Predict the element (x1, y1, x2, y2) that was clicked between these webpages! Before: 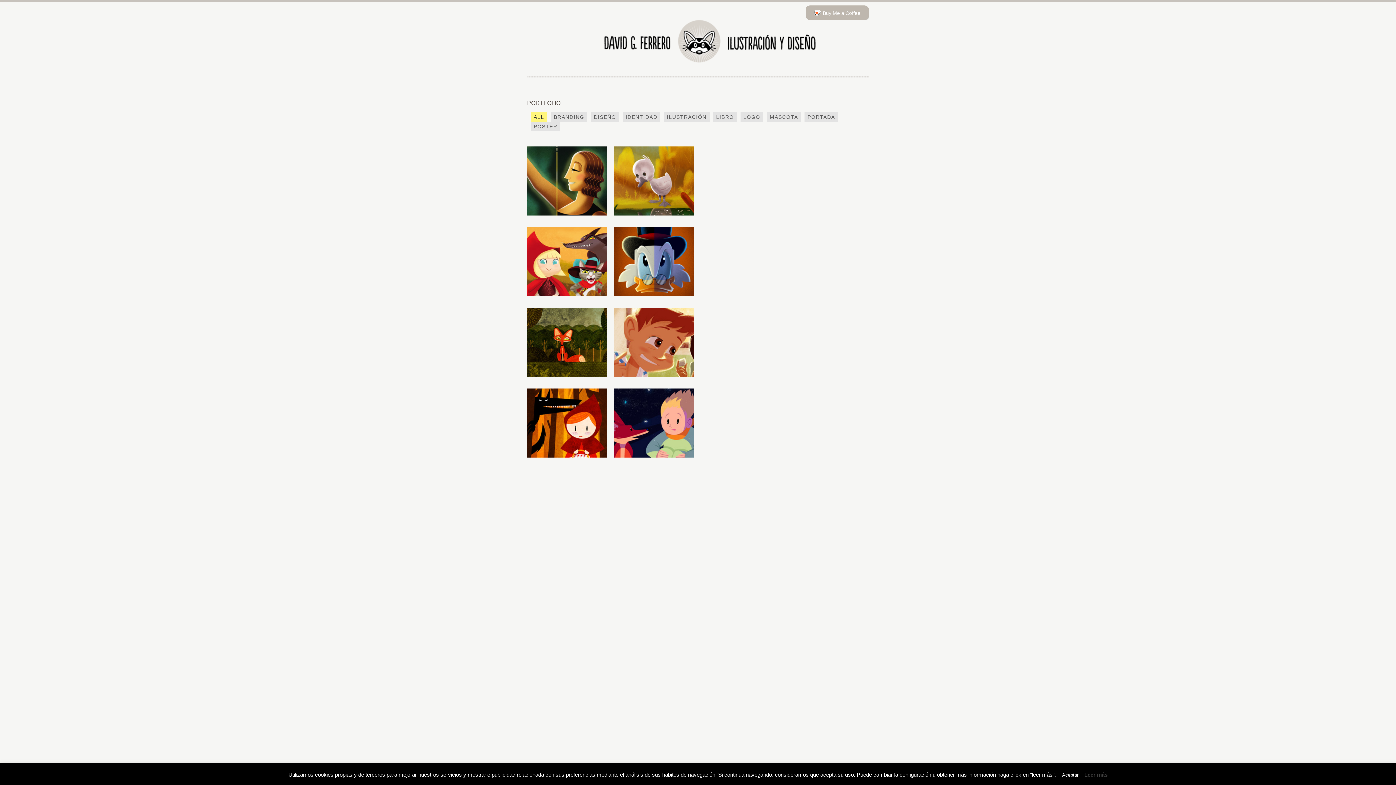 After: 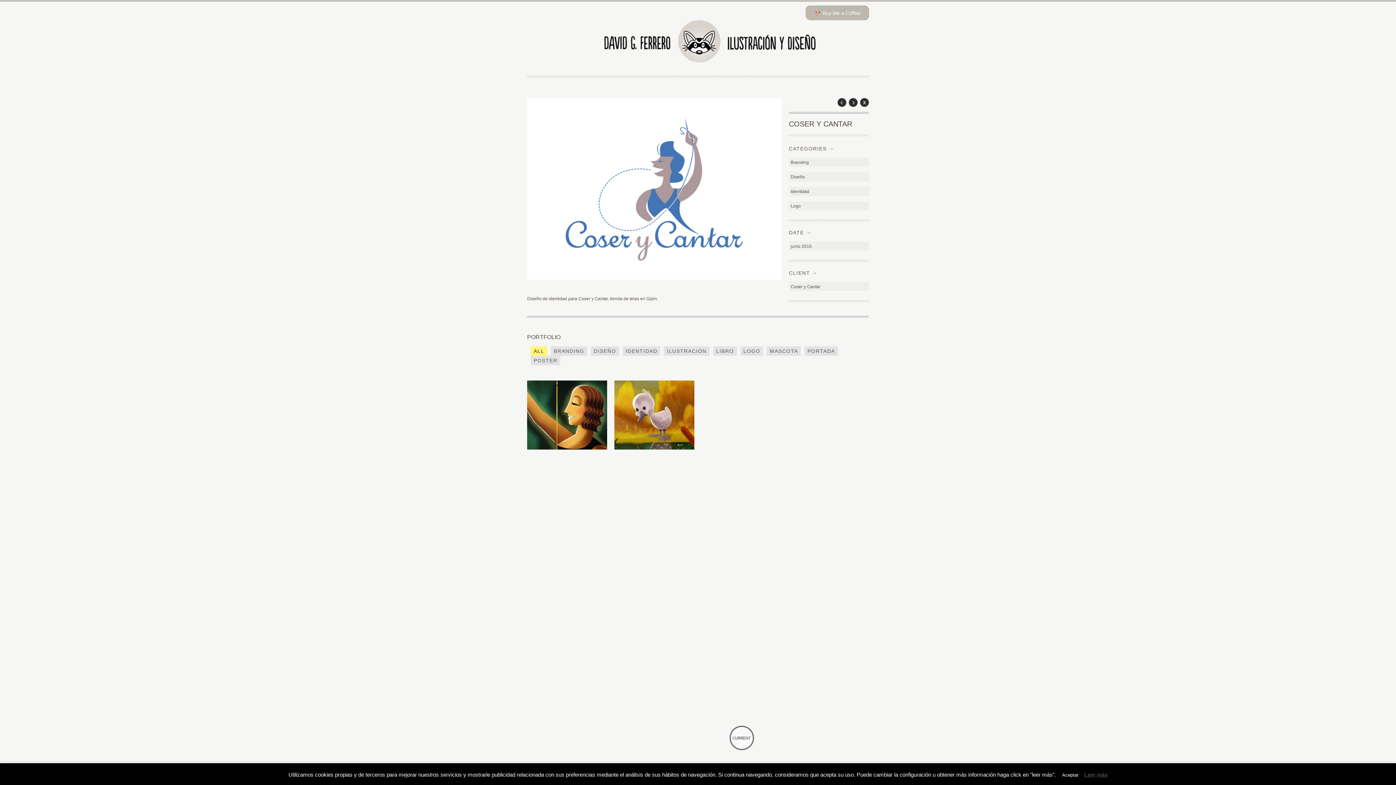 Action: bbox: (701, 469, 781, 538) label: View Details
COSER Y CANTAR